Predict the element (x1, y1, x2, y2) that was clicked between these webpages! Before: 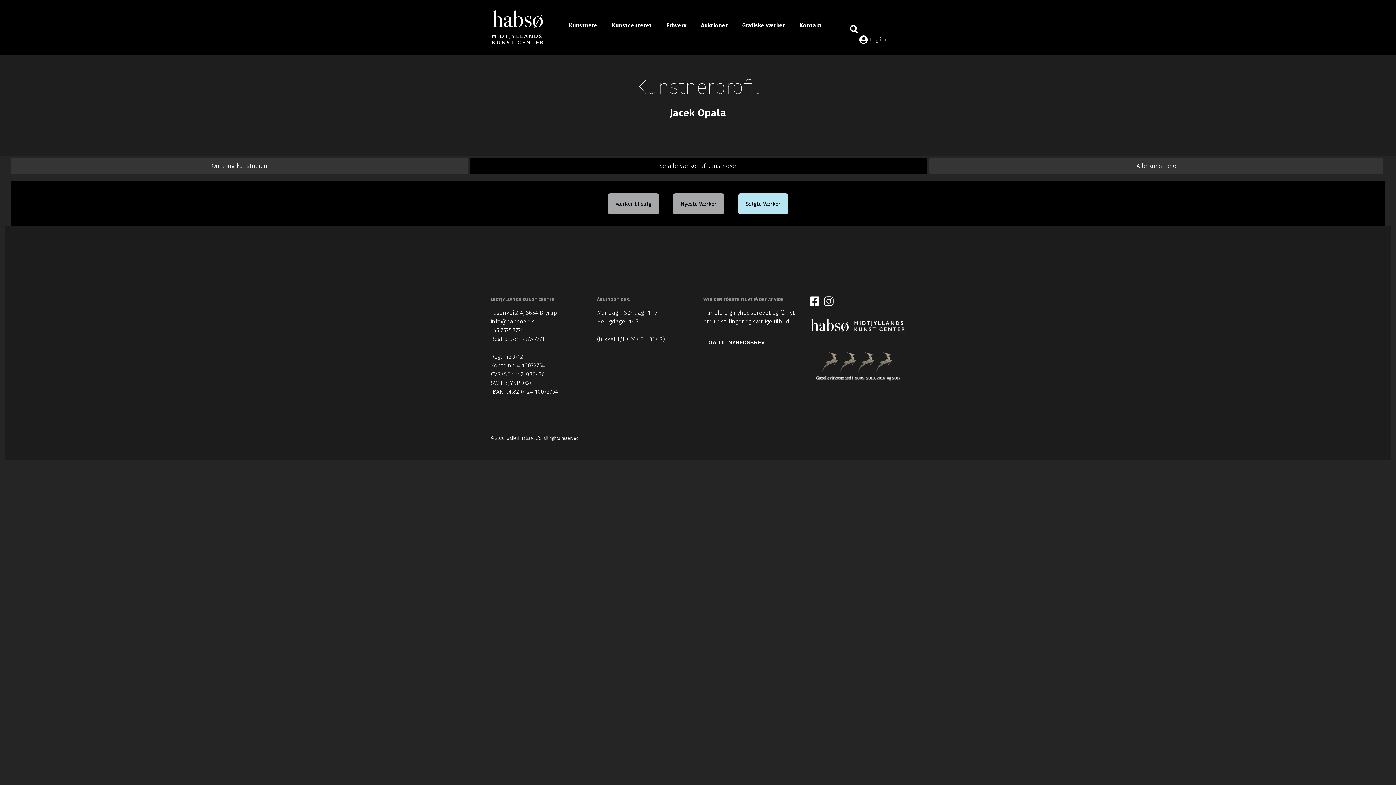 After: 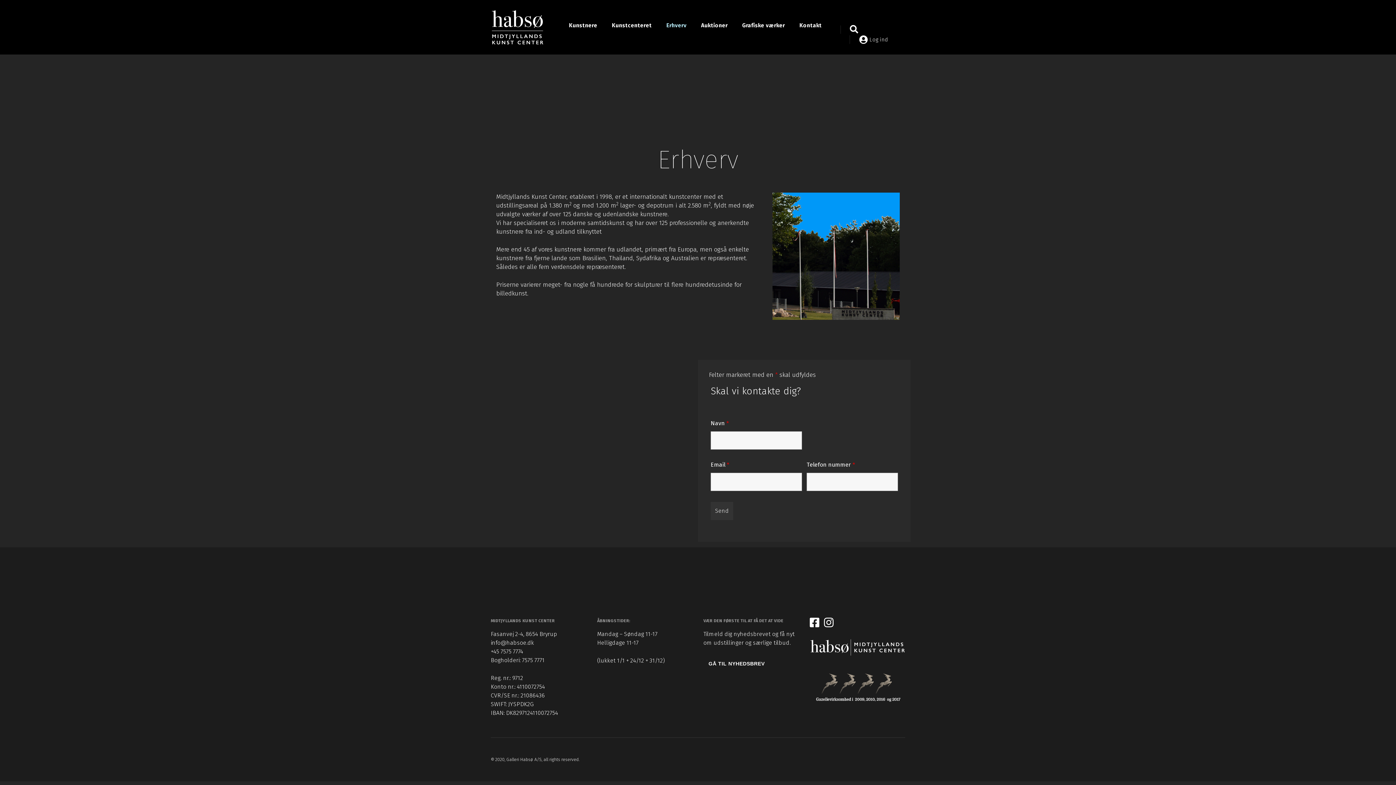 Action: label: Erhverv bbox: (666, 21, 686, 30)